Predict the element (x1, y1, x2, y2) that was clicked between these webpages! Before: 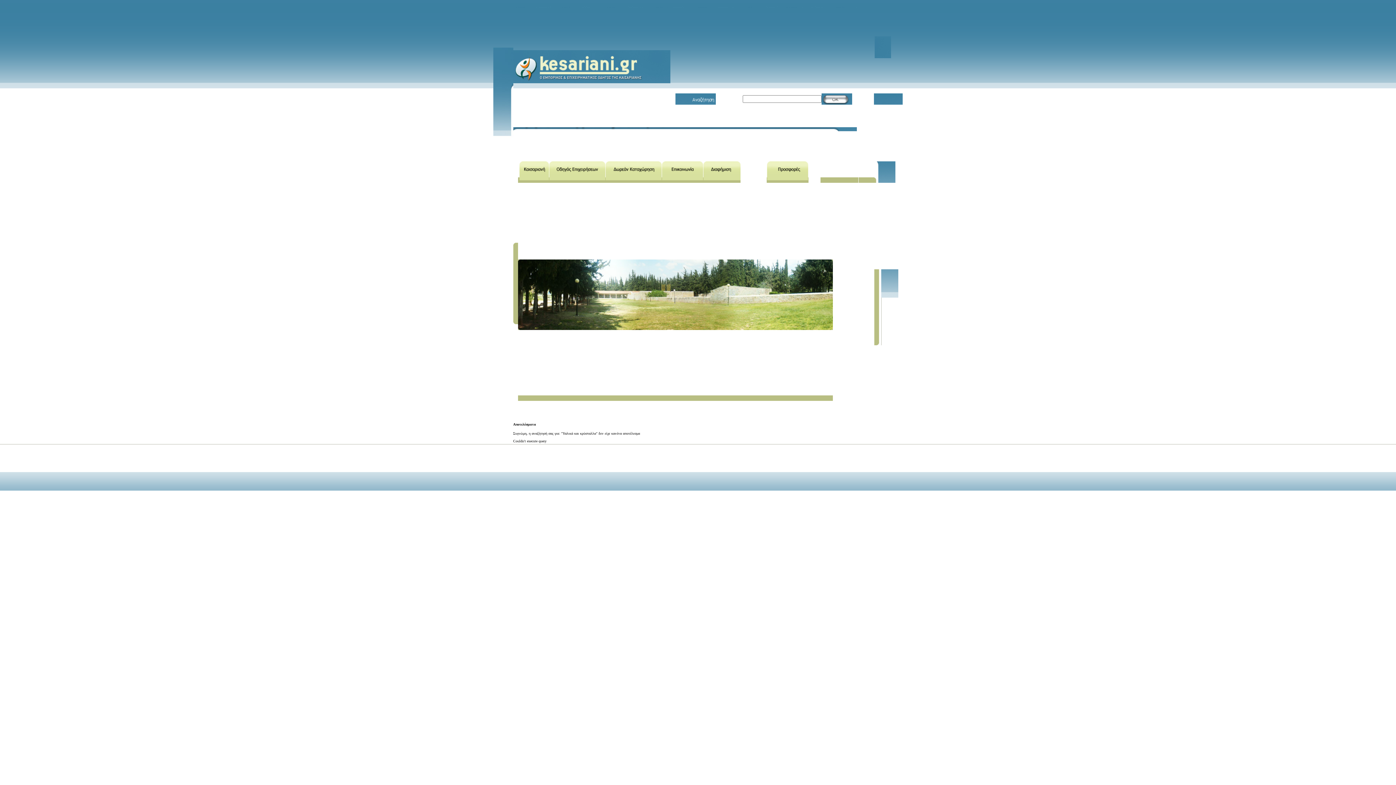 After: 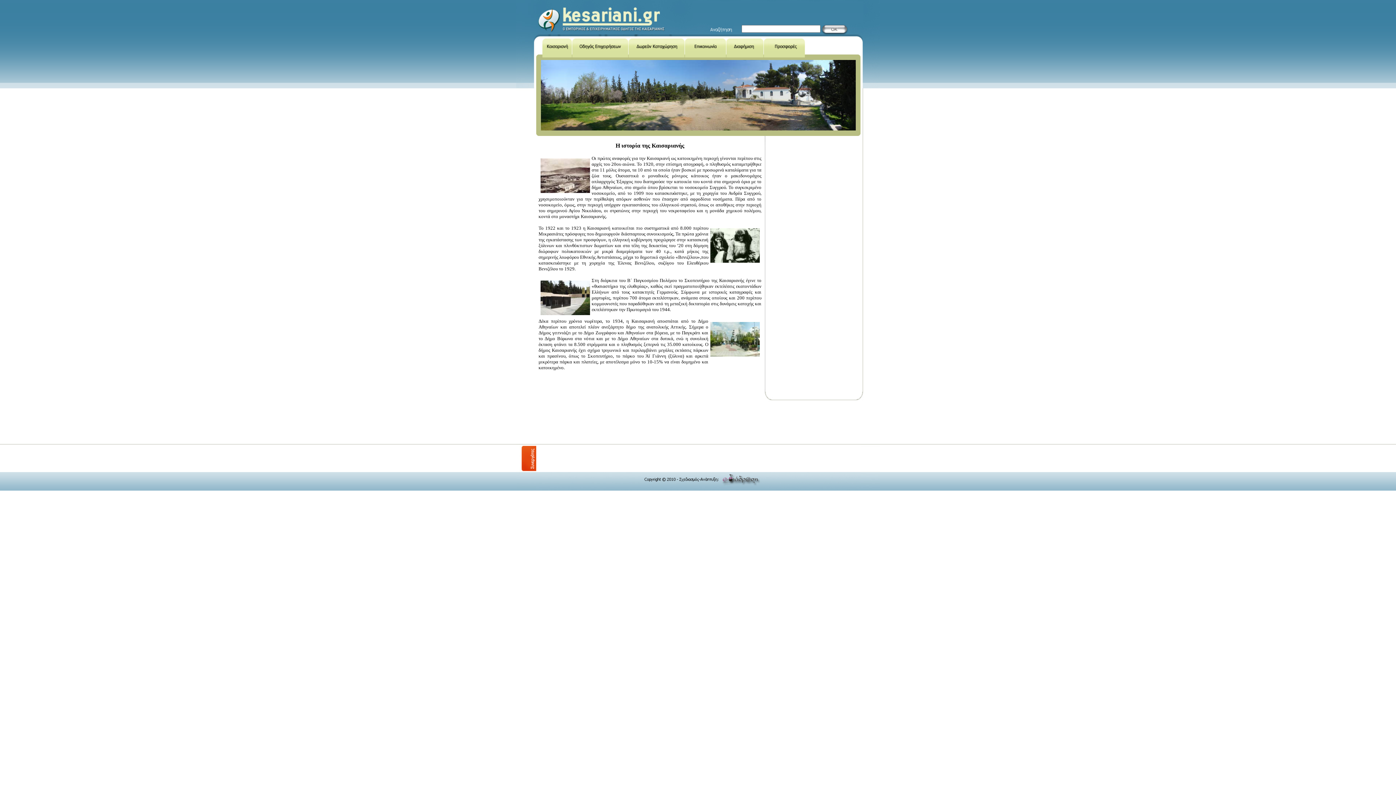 Action: bbox: (518, 177, 548, 184)